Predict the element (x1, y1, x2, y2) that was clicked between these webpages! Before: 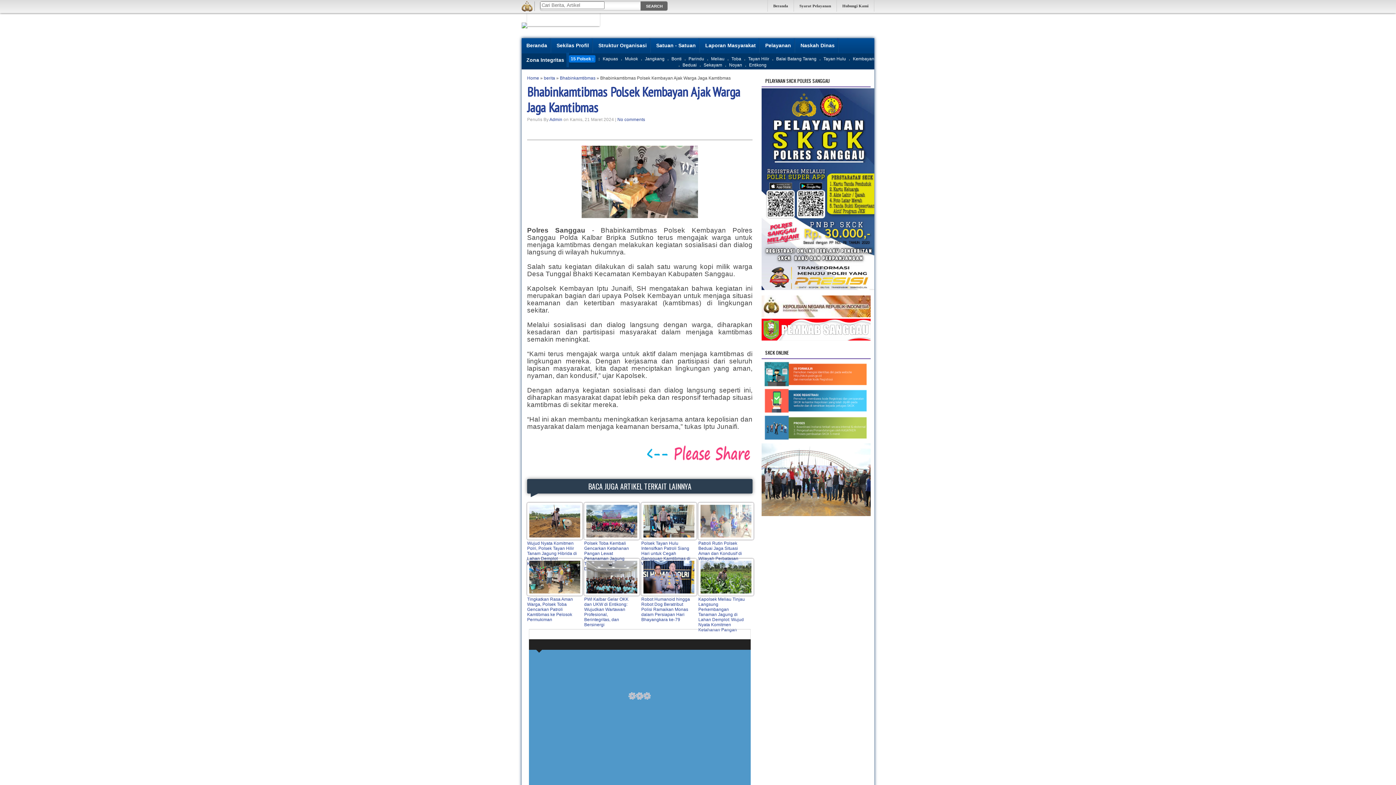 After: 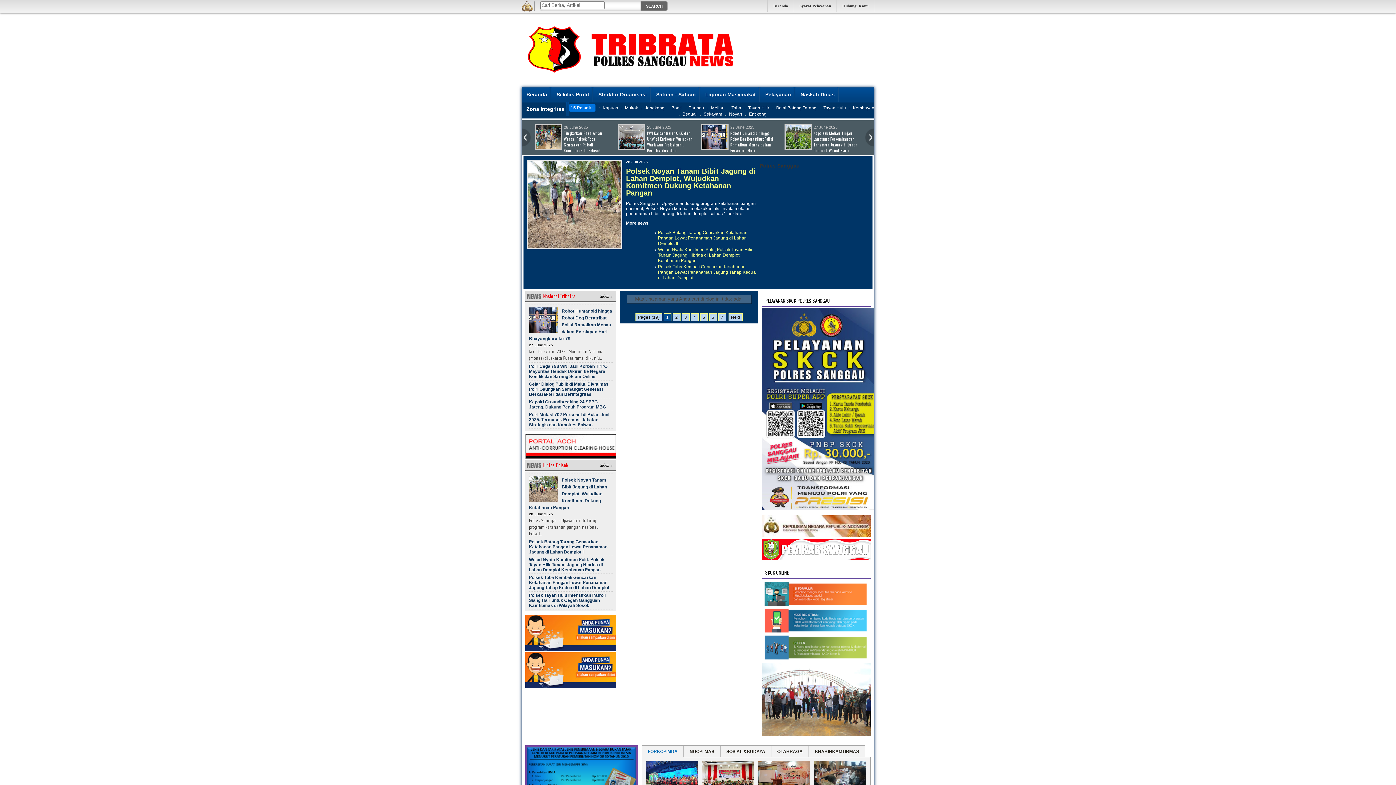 Action: bbox: (793, 0, 836, 11) label: Syarat Pelayanan